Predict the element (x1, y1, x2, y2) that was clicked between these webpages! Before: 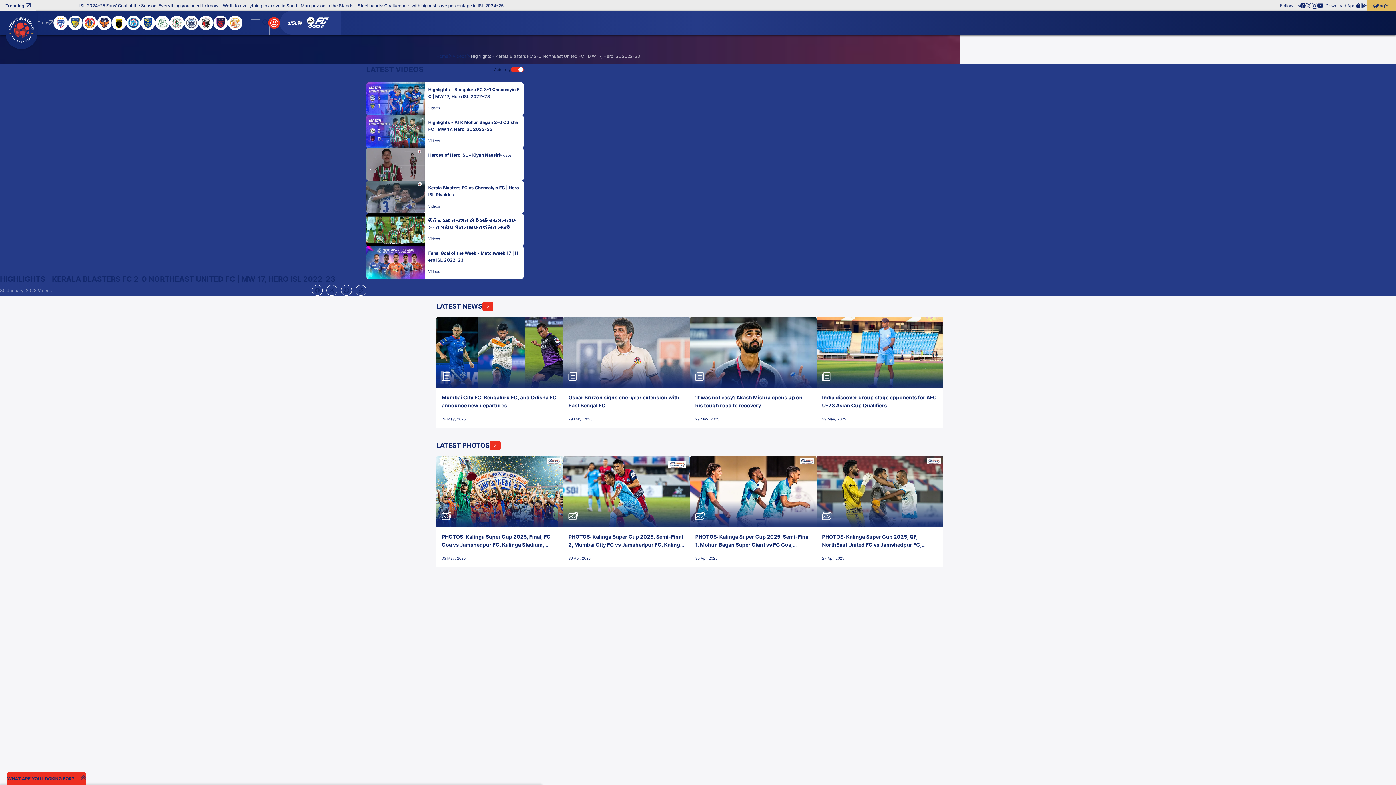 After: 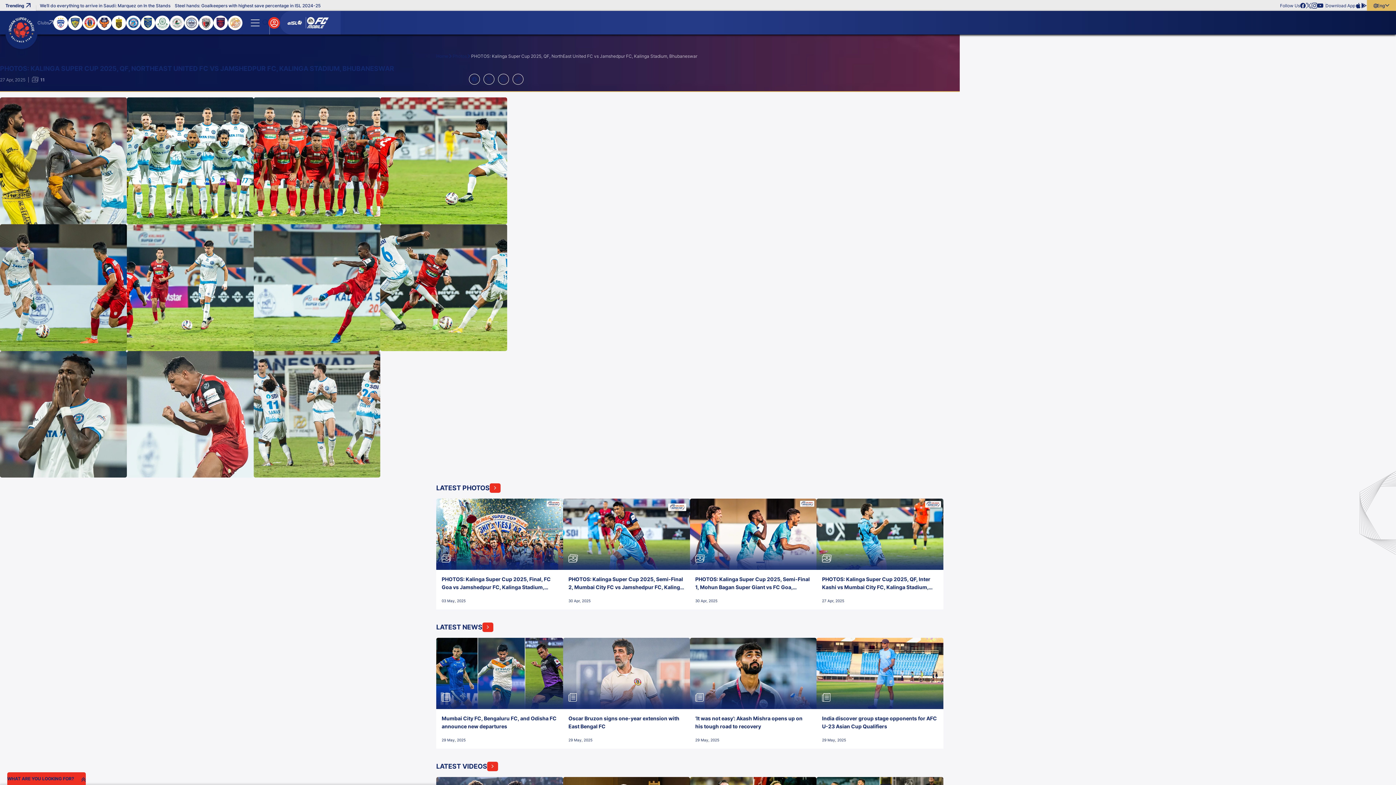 Action: bbox: (816, 456, 943, 527)